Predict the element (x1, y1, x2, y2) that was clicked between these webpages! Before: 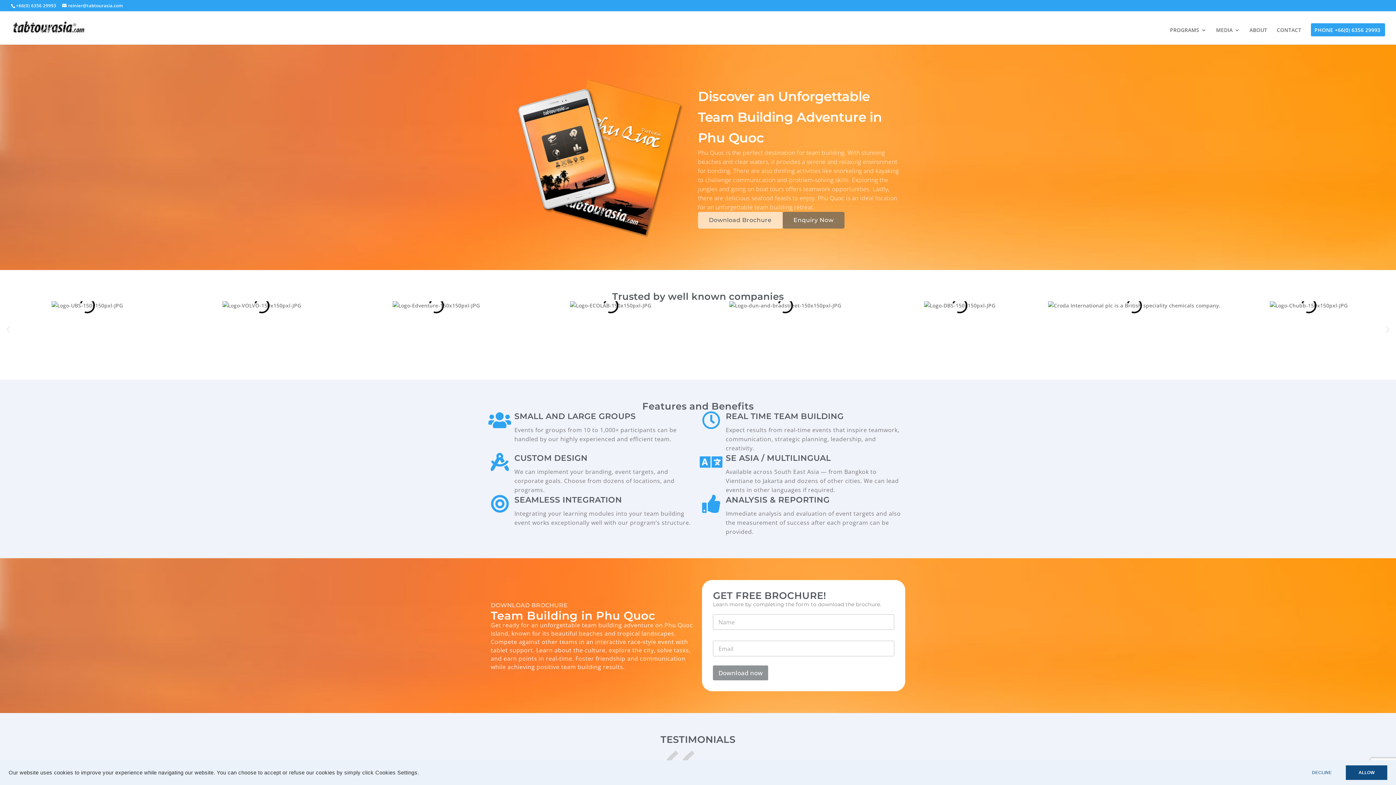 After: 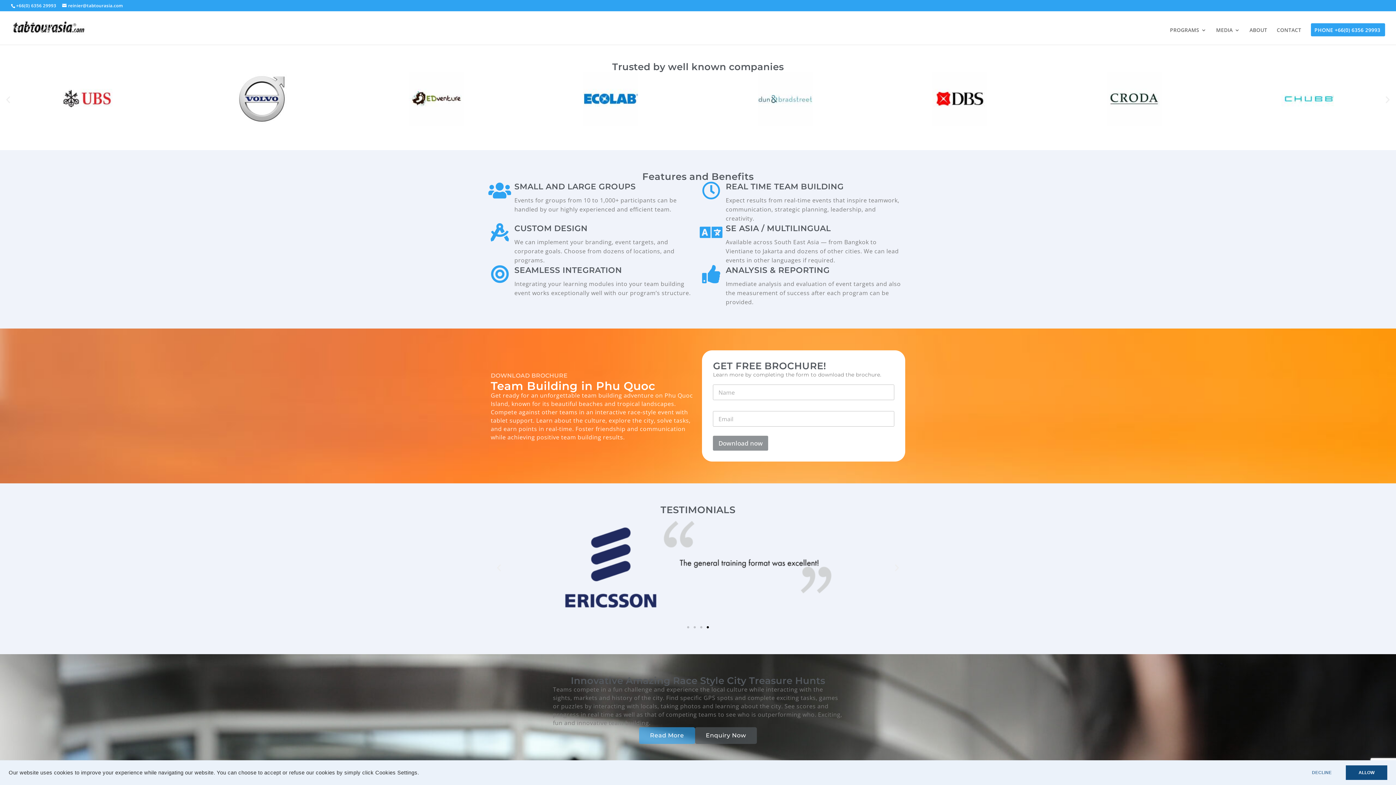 Action: bbox: (698, 212, 782, 228) label: Download Brochure